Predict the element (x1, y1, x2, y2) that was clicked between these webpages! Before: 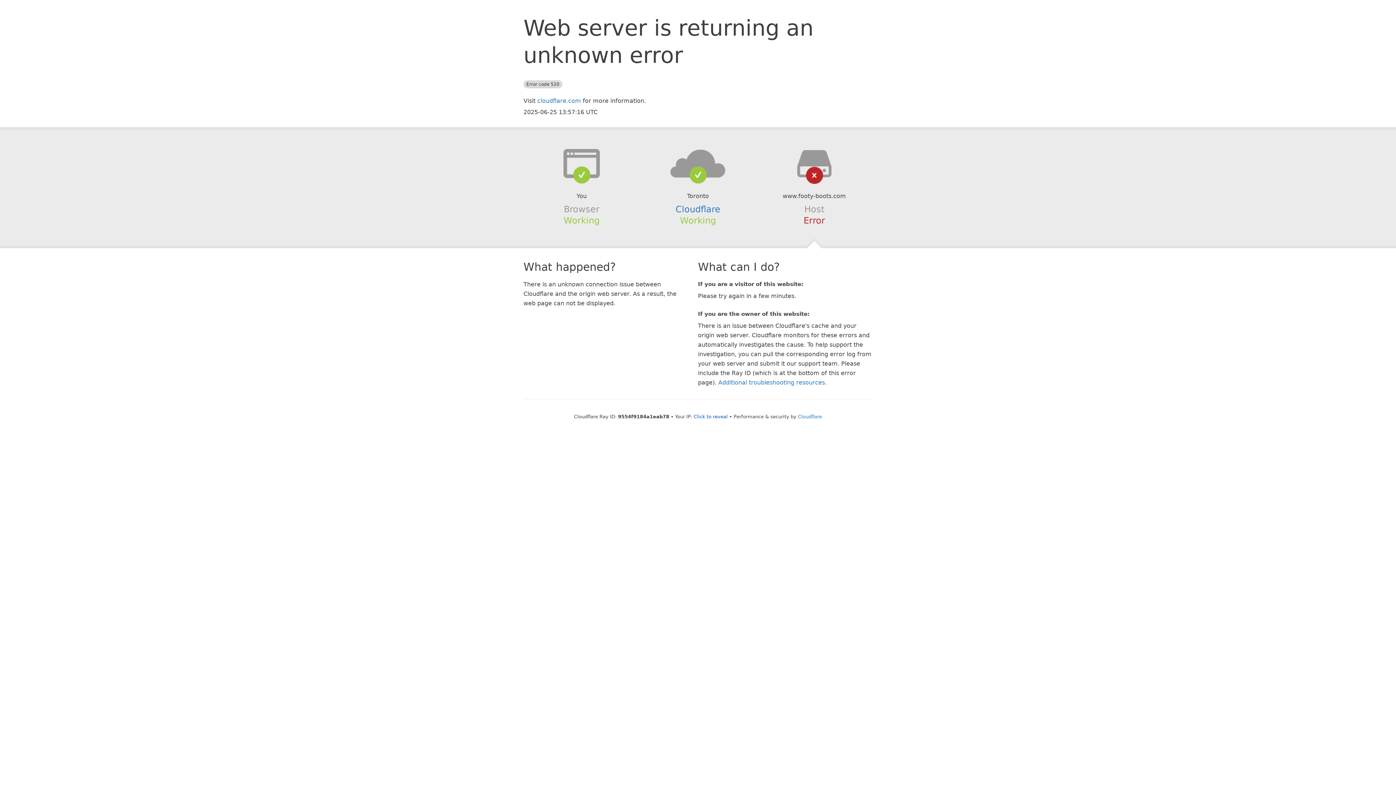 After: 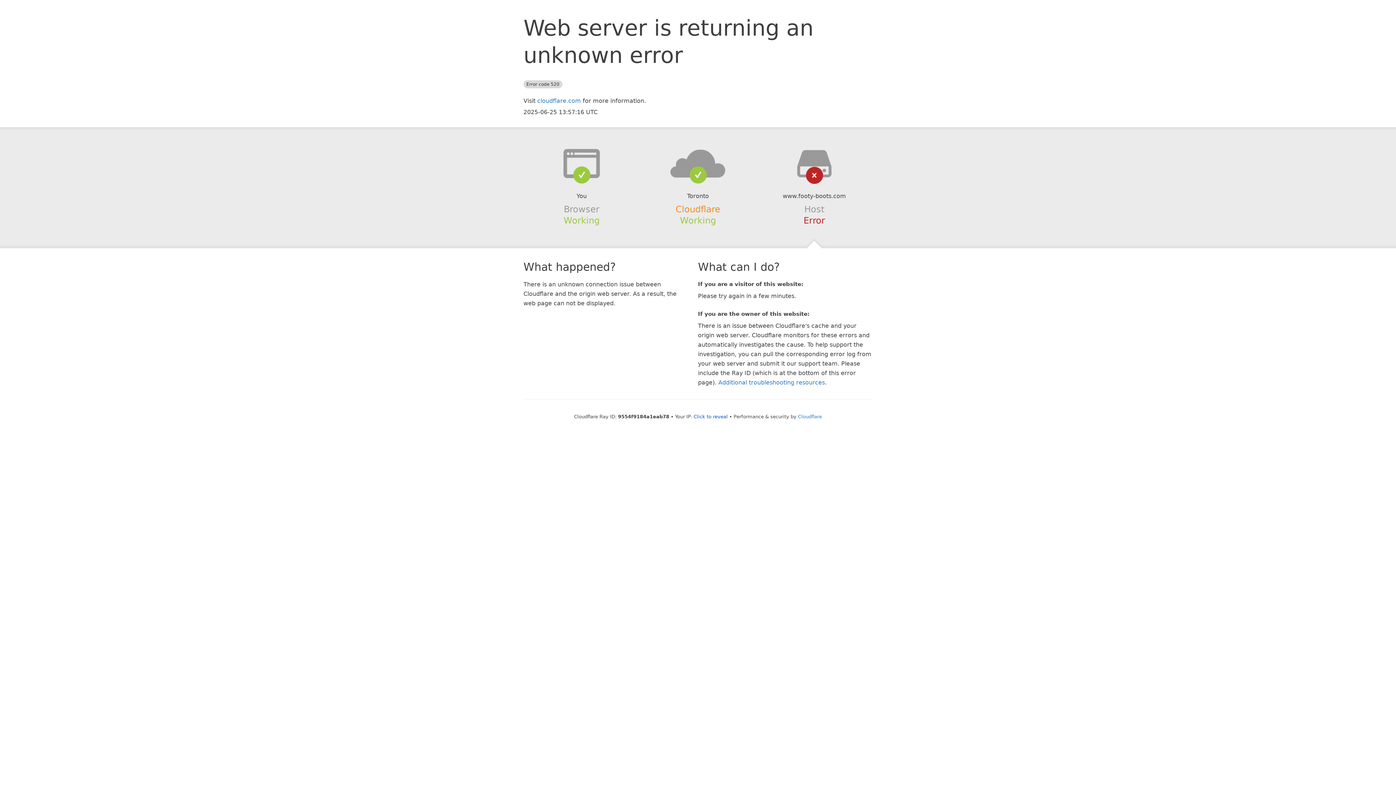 Action: bbox: (675, 204, 720, 214) label: Cloudflare